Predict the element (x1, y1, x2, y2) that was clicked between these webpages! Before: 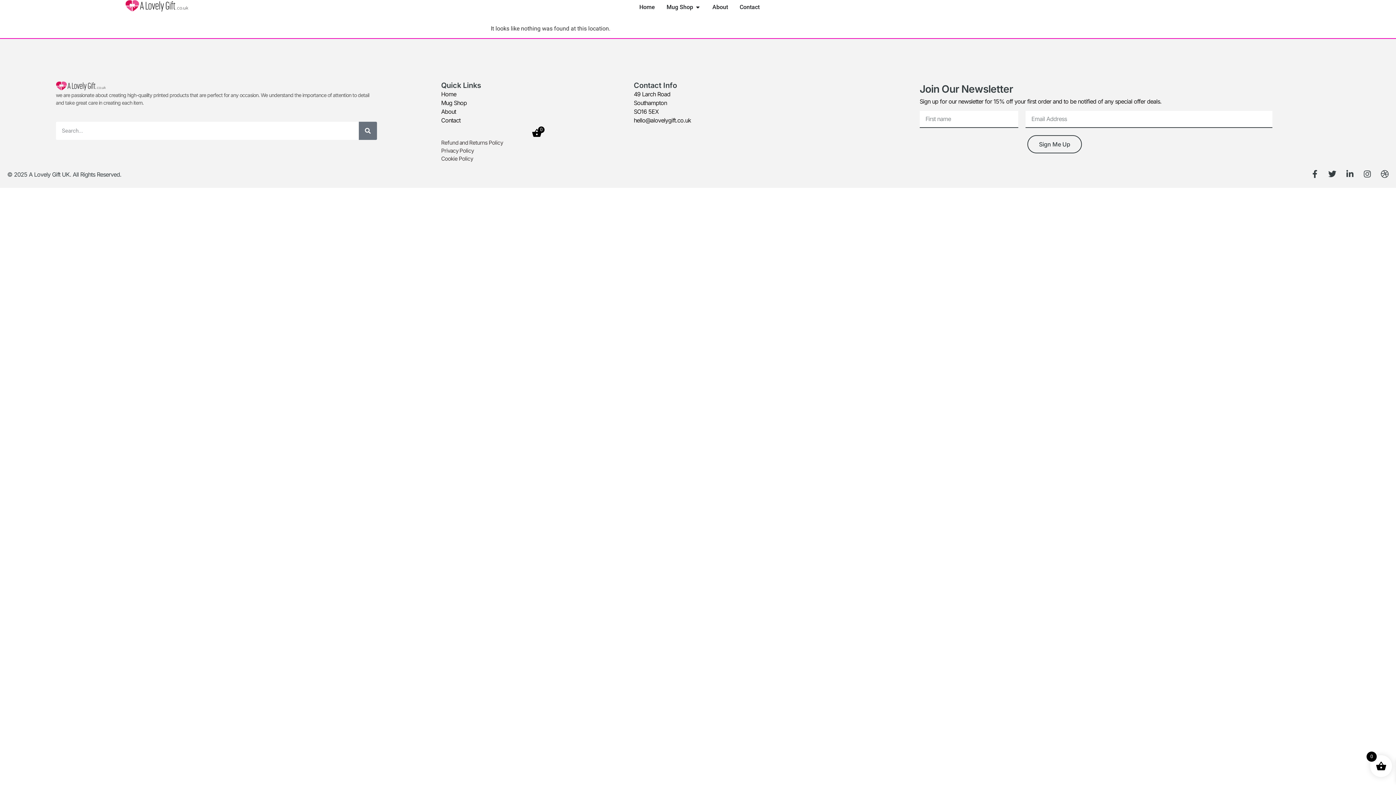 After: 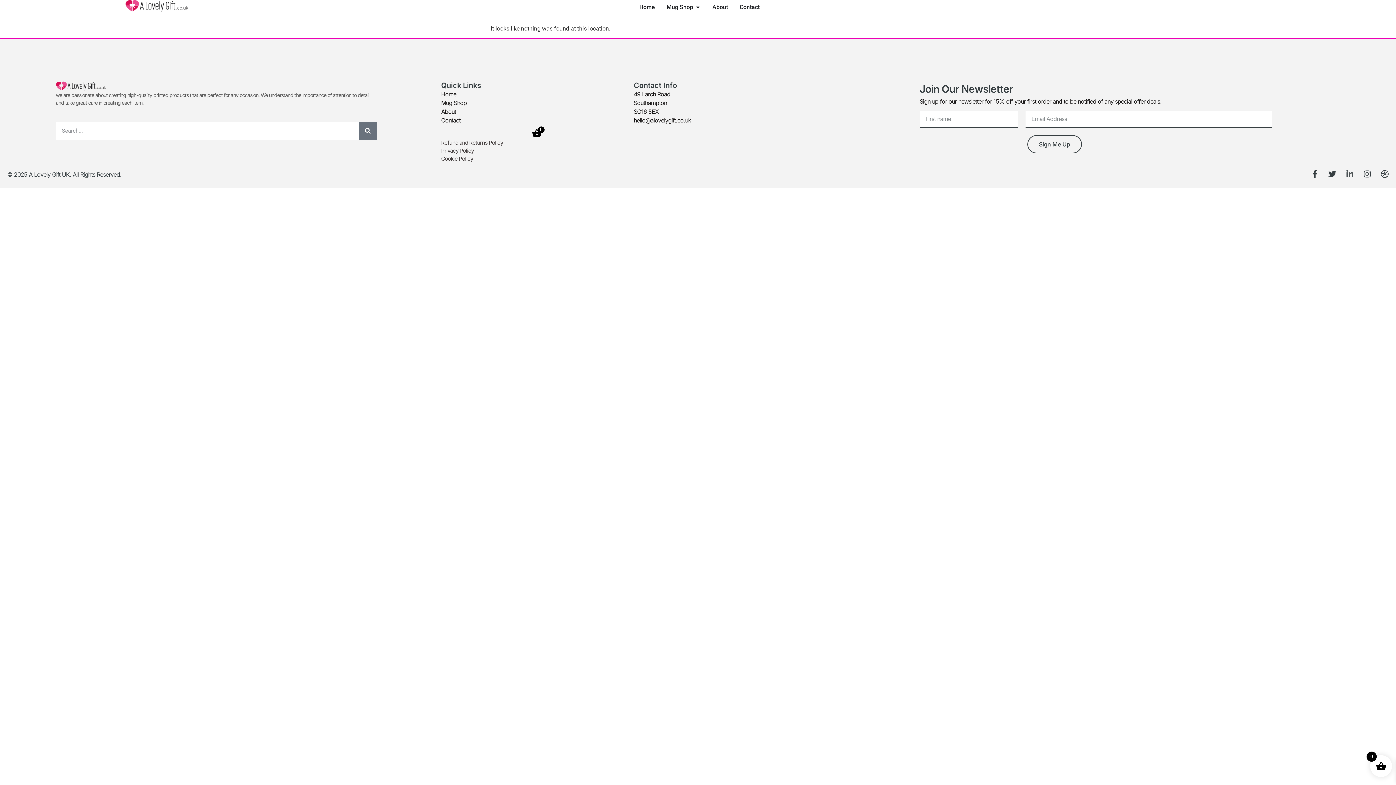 Action: bbox: (1346, 170, 1354, 178) label: Linkedin-in